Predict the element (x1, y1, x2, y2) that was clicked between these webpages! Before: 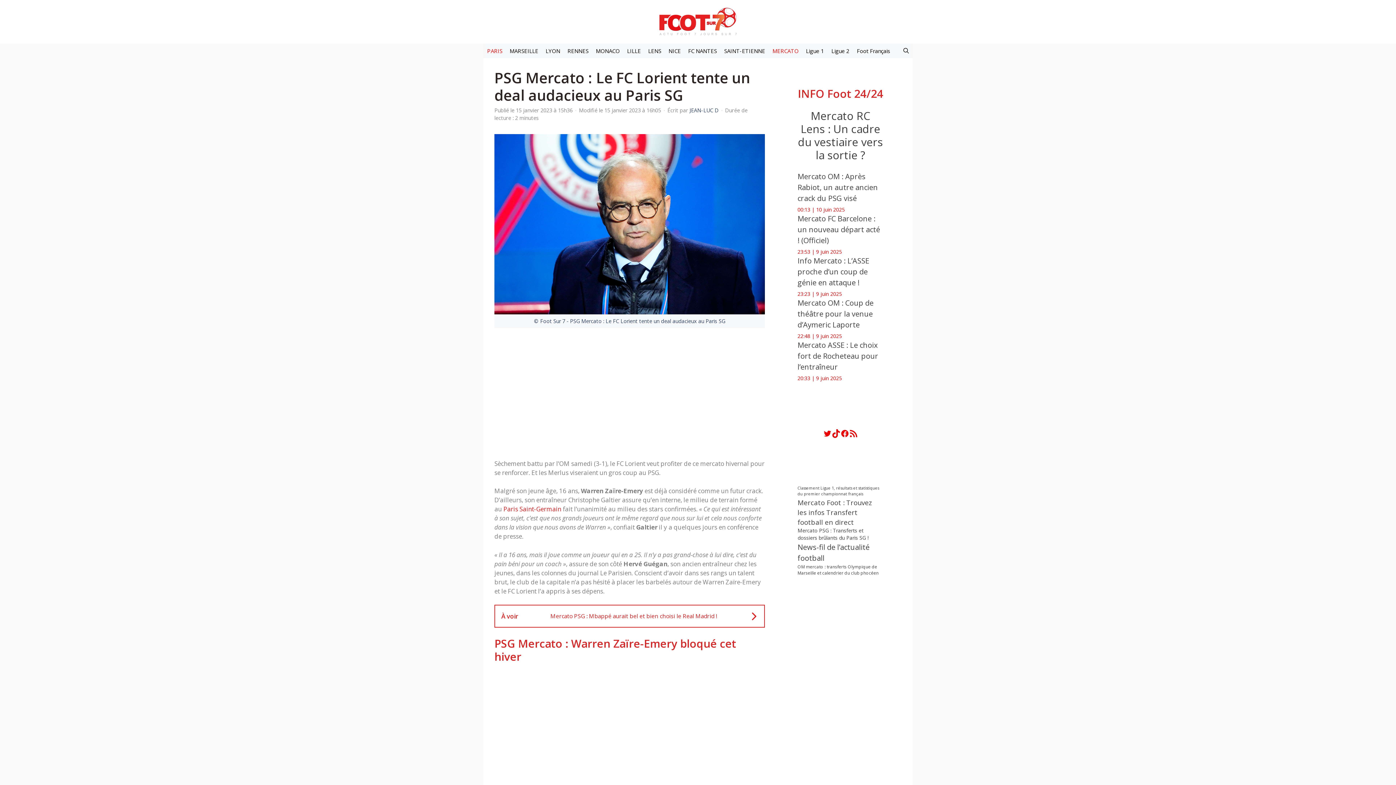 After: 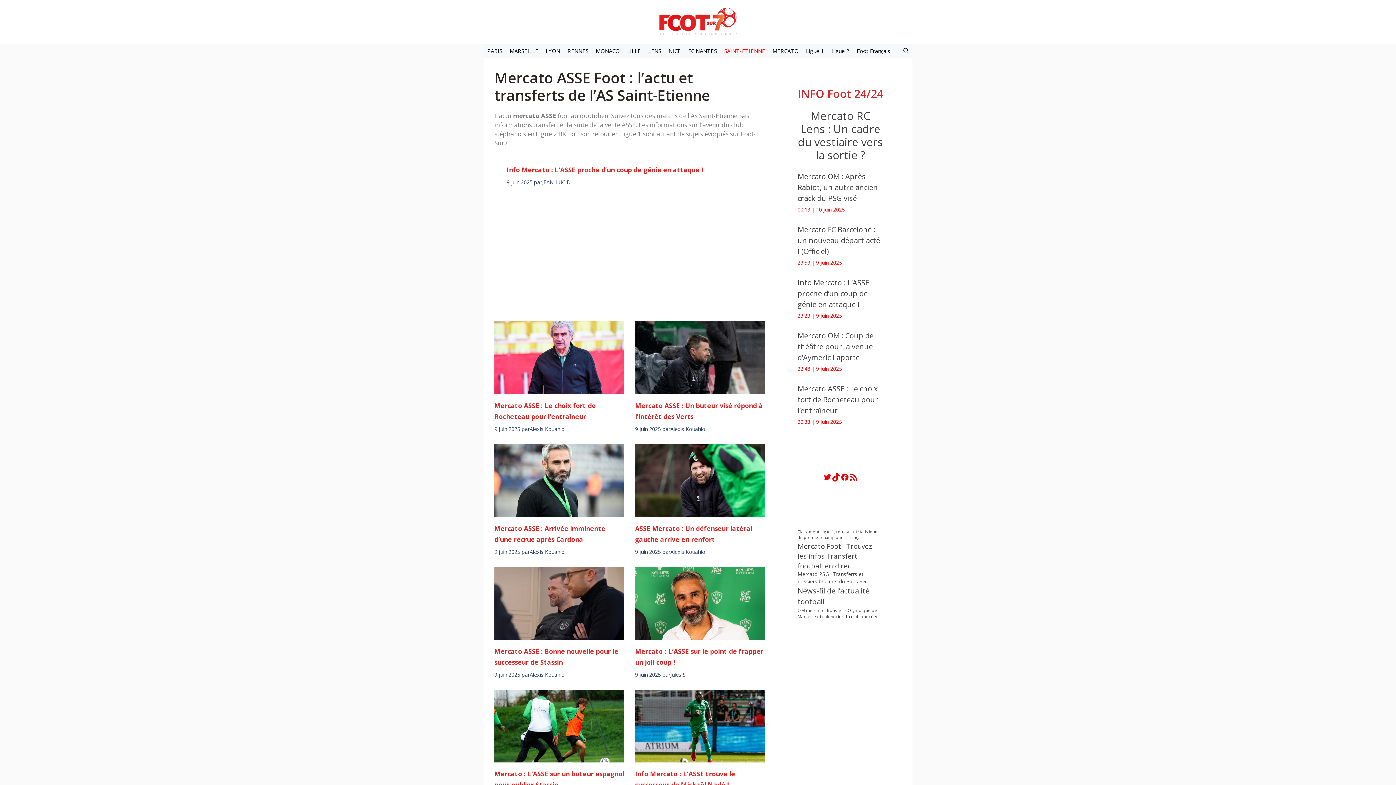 Action: bbox: (720, 43, 769, 58) label: SAINT-ETIENNE